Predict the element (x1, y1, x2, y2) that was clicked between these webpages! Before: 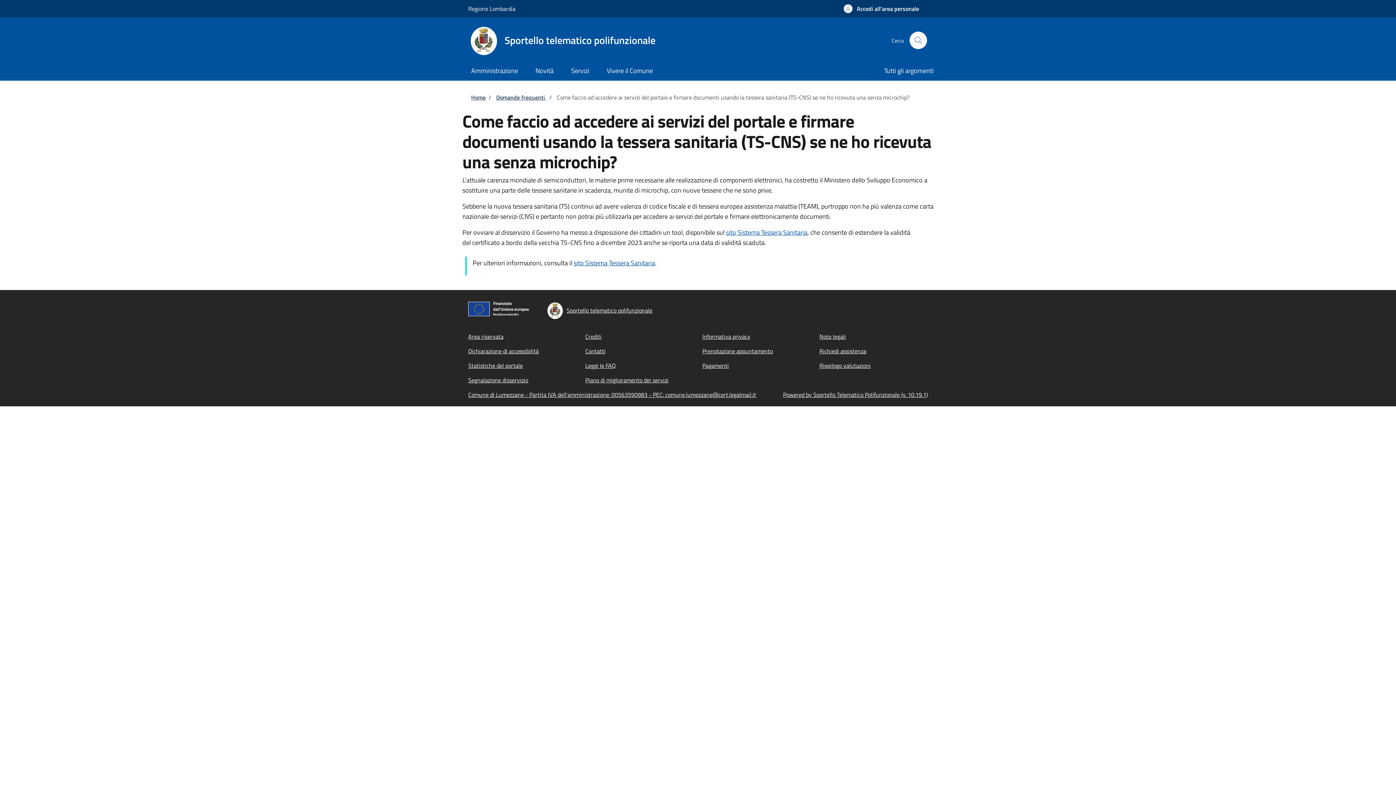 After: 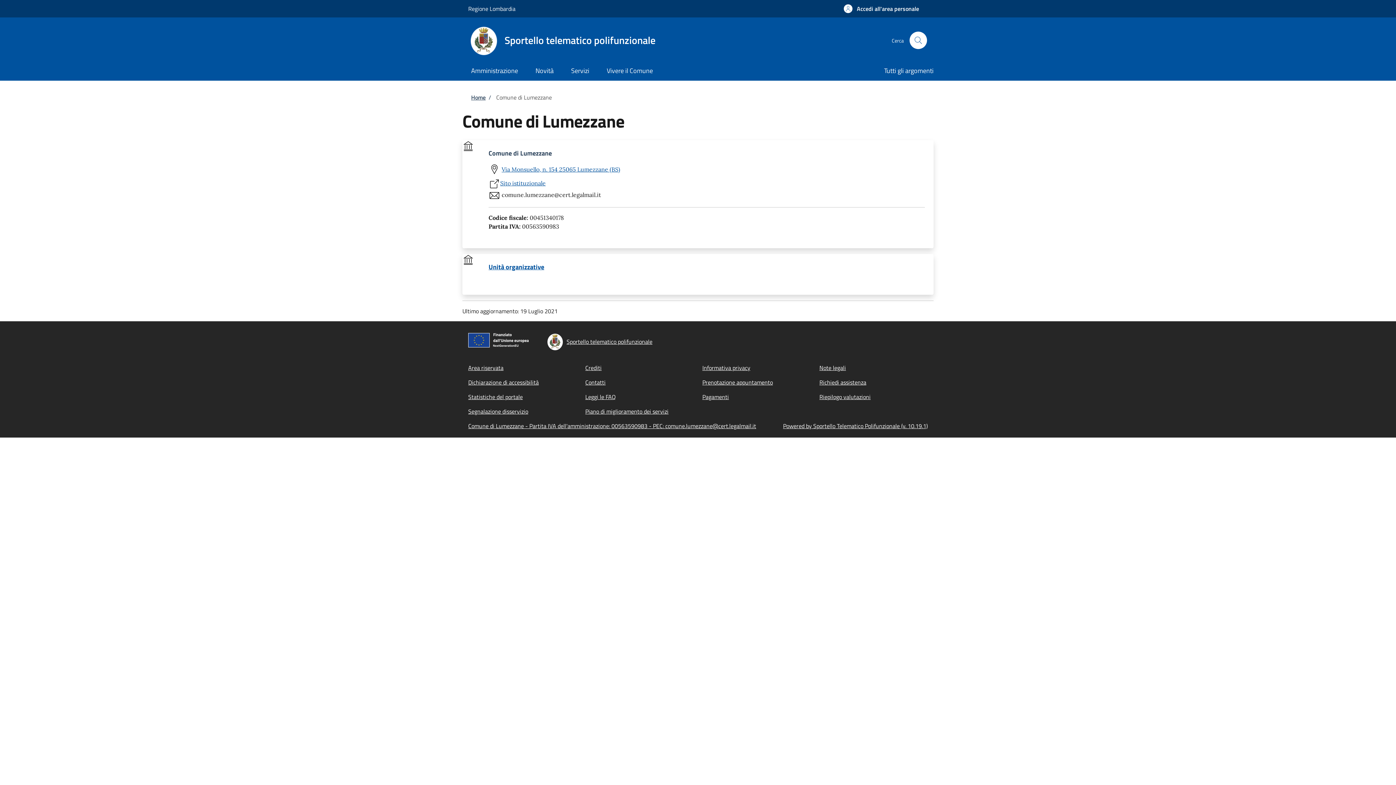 Action: bbox: (585, 346, 605, 355) label: Contatti